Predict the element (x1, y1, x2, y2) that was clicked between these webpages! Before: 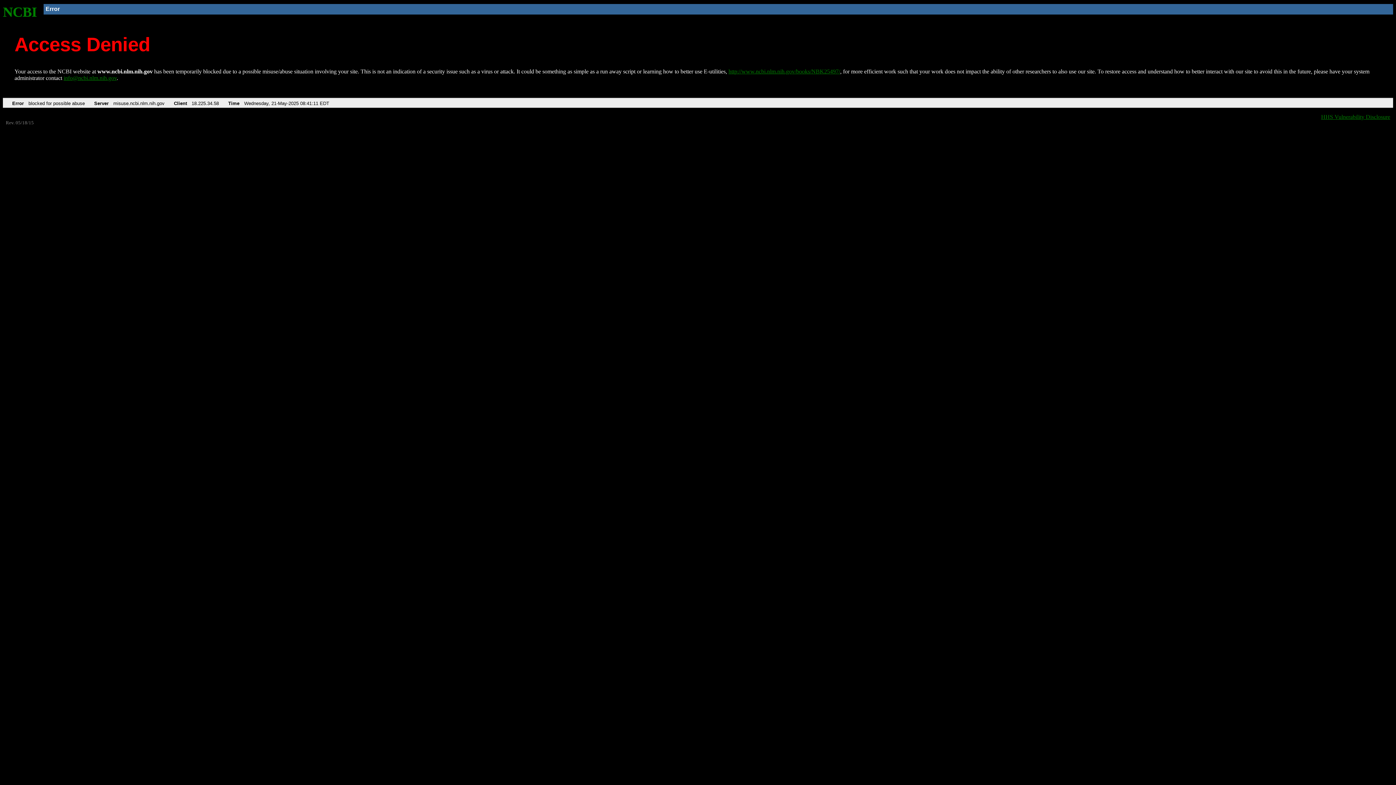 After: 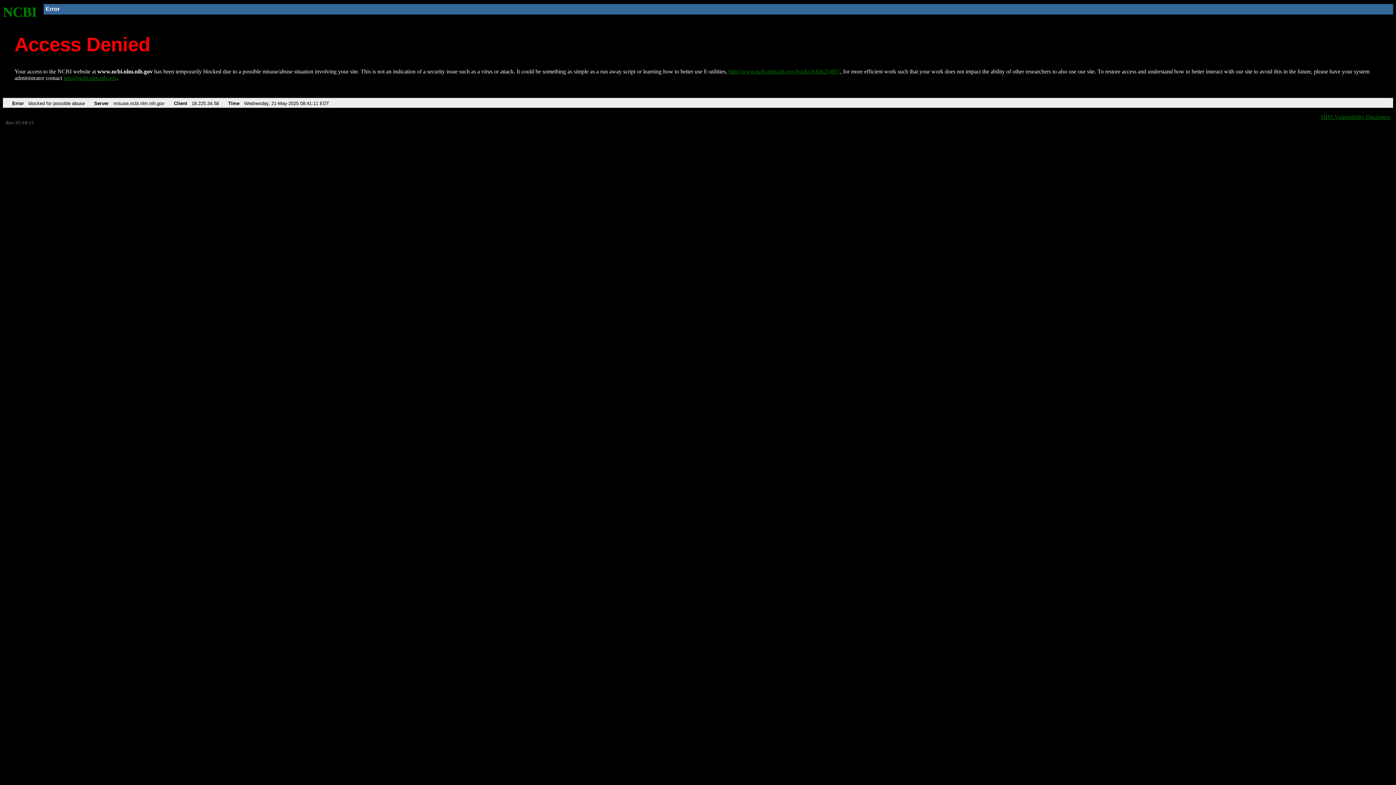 Action: label: info@ncbi.nlm.nih.gov bbox: (63, 75, 116, 81)